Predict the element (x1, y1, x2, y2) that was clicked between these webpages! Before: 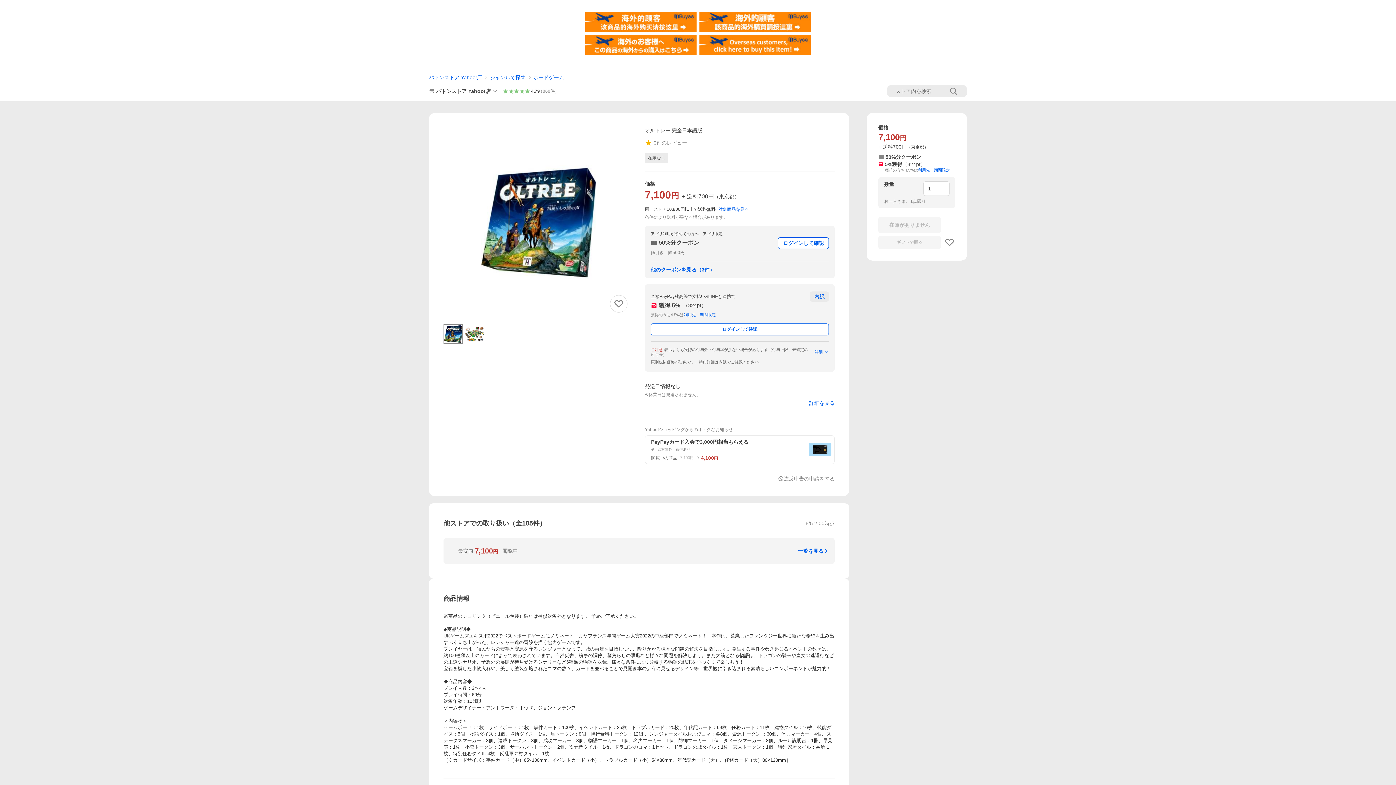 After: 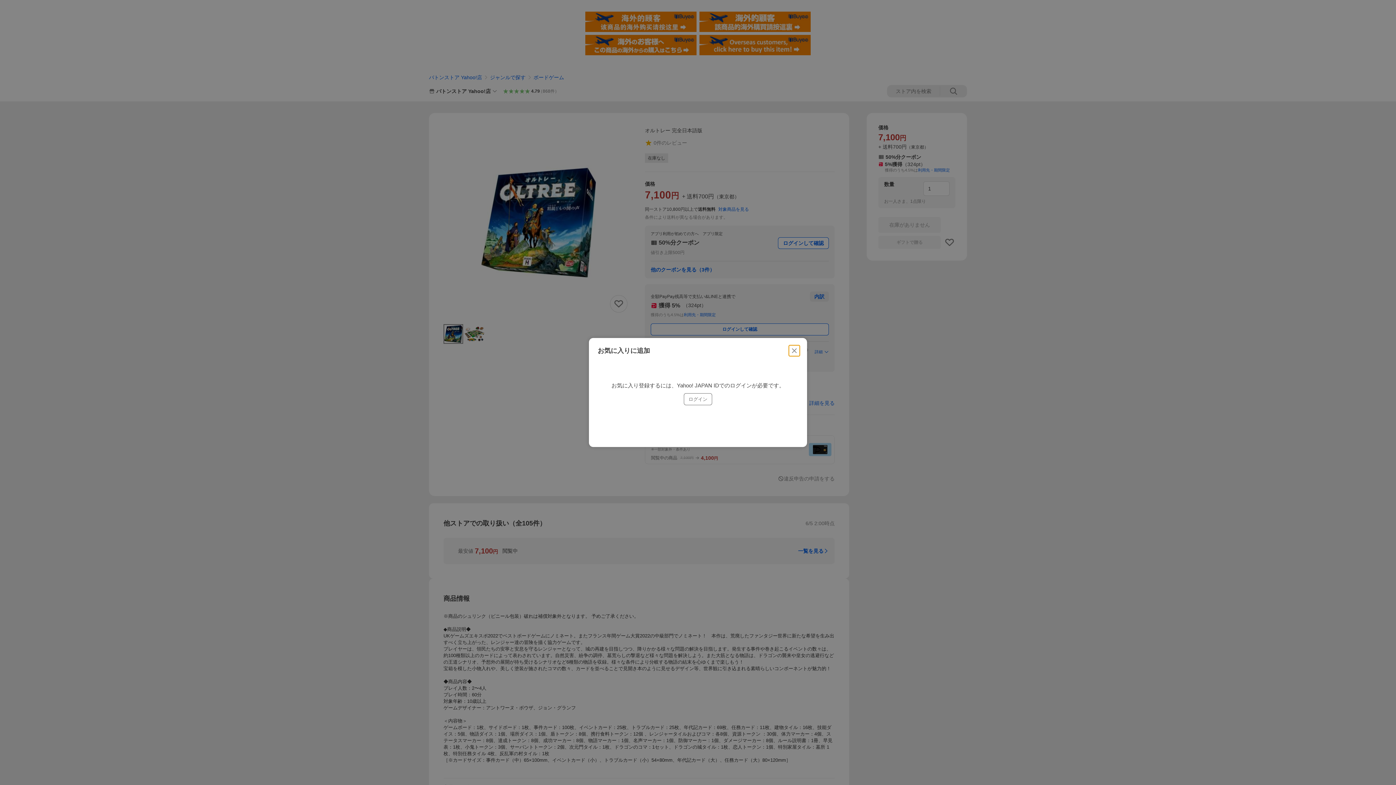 Action: label: お気に入りリストに商品を追加する bbox: (944, 236, 955, 248)